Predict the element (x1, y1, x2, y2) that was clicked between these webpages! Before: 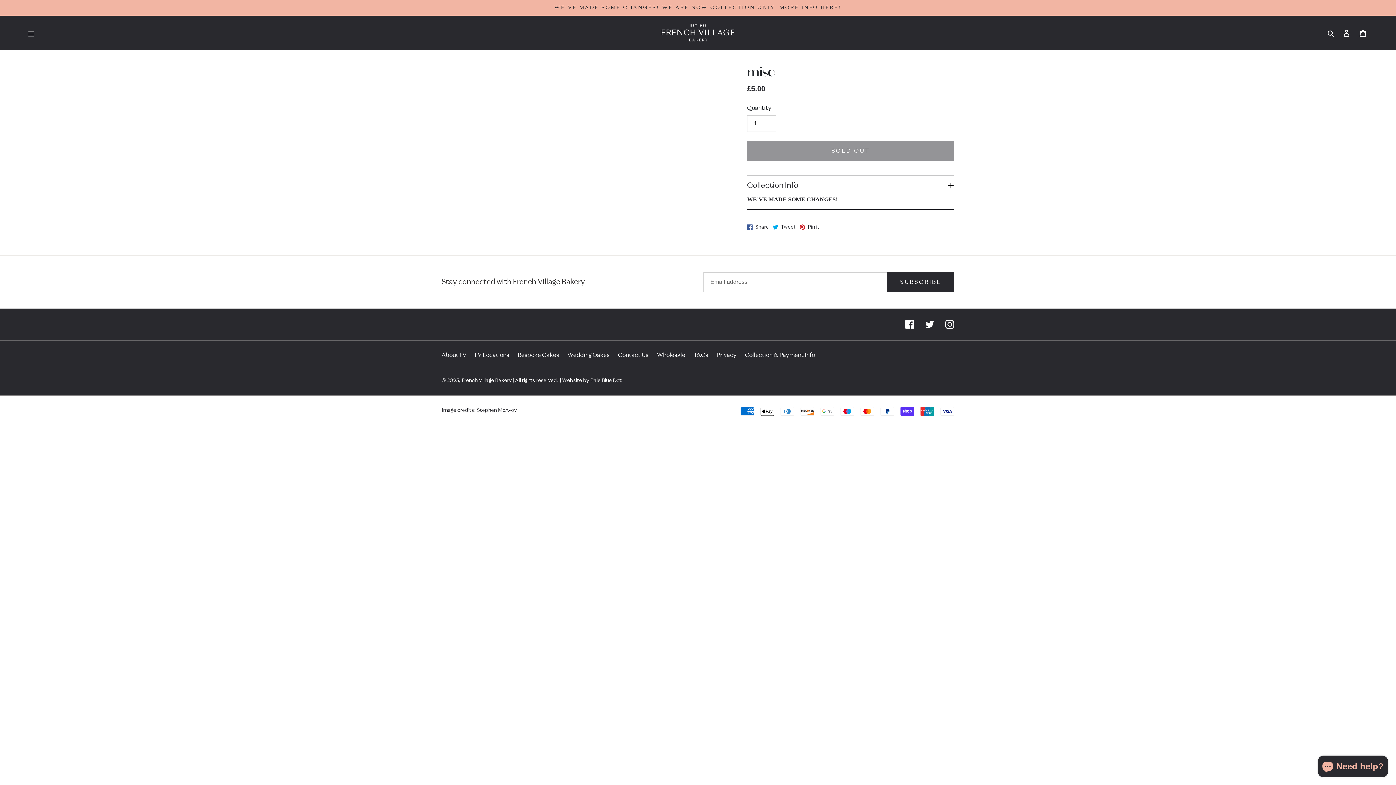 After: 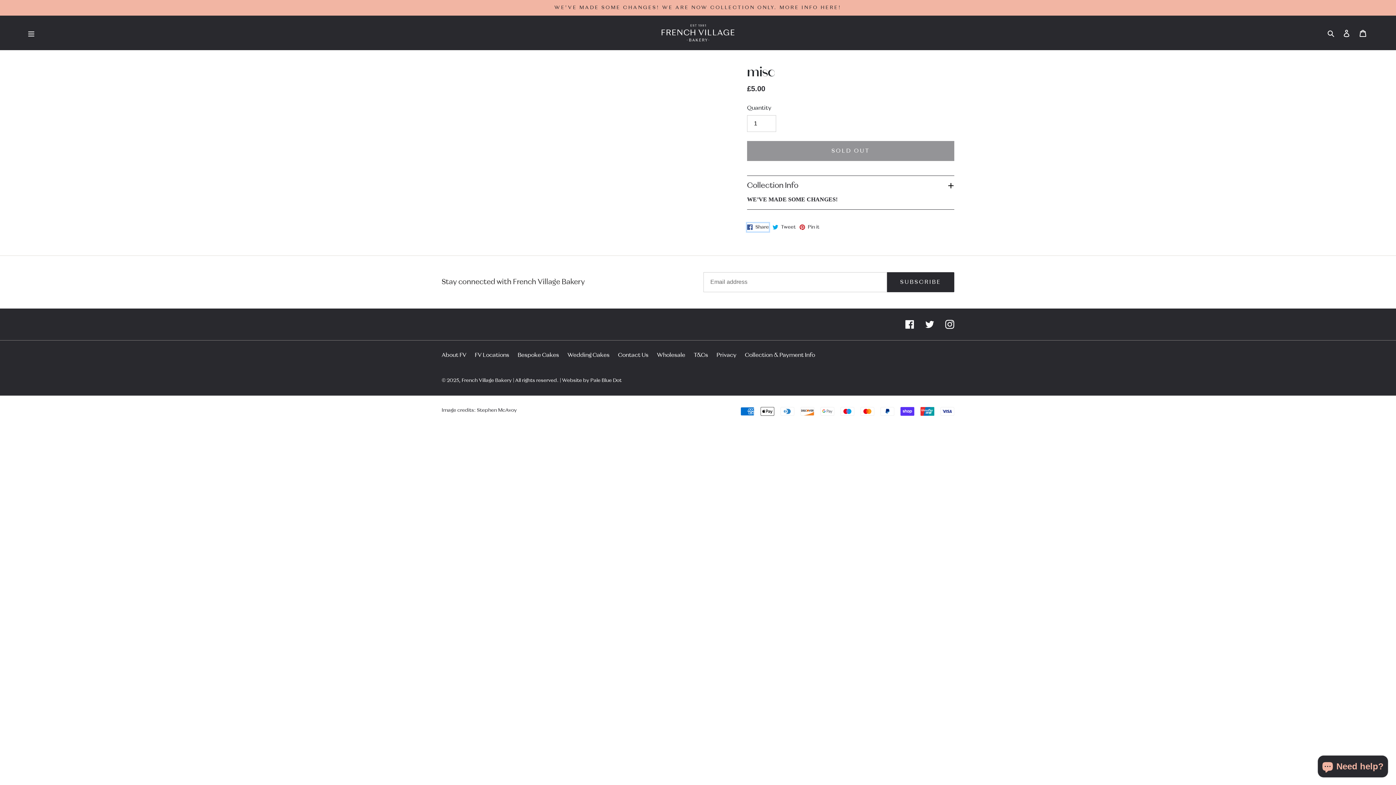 Action: bbox: (747, 223, 769, 231) label:  Share
Share on Facebook